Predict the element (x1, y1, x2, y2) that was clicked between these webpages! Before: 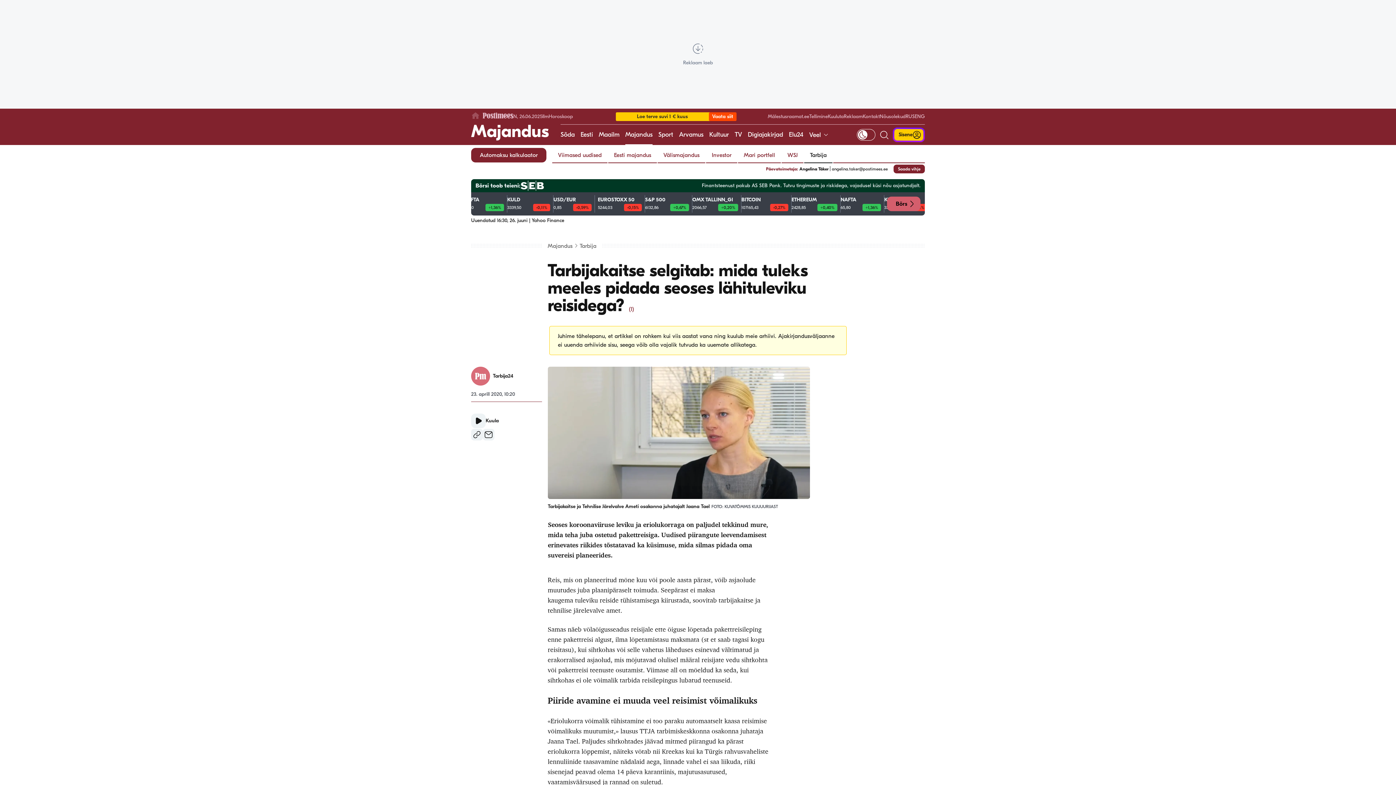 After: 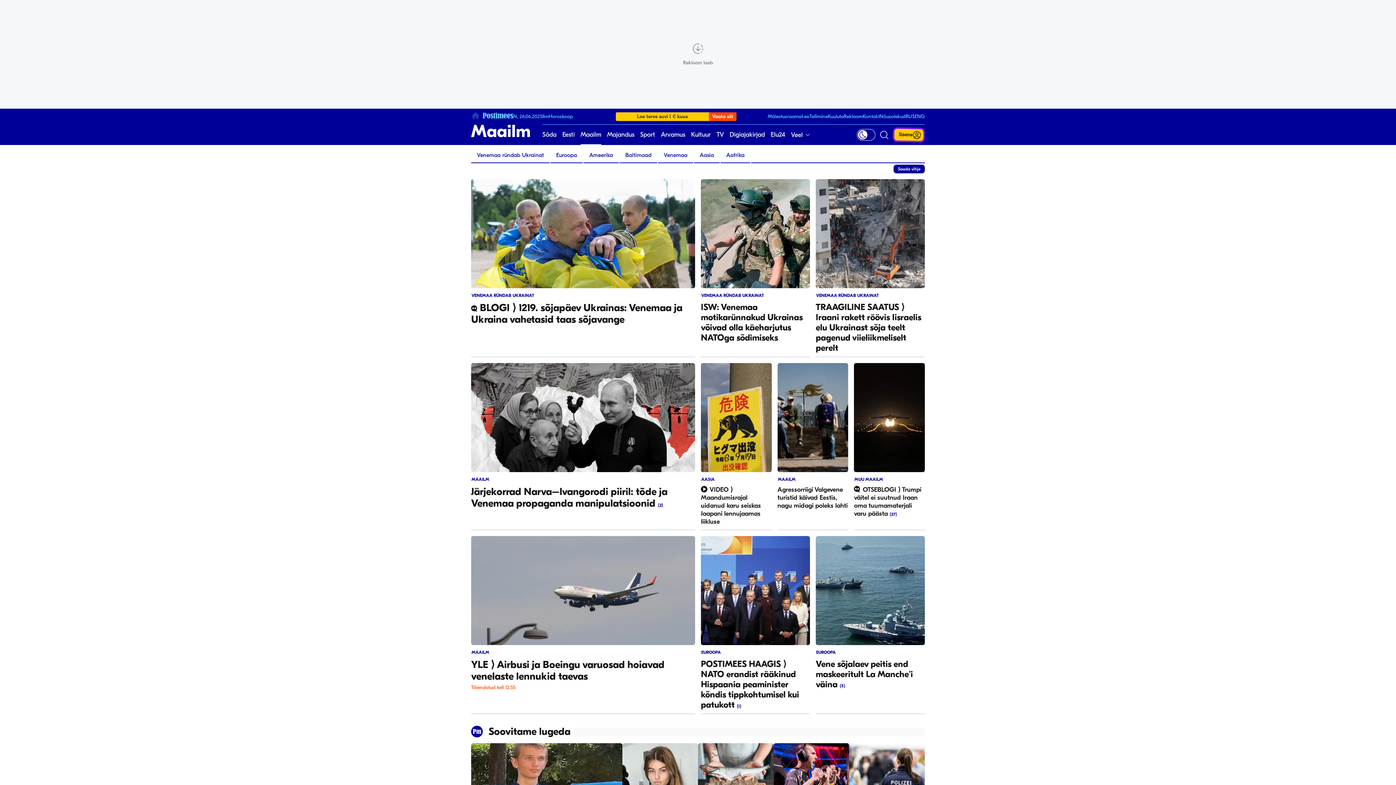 Action: bbox: (598, 124, 619, 145) label: Maailm